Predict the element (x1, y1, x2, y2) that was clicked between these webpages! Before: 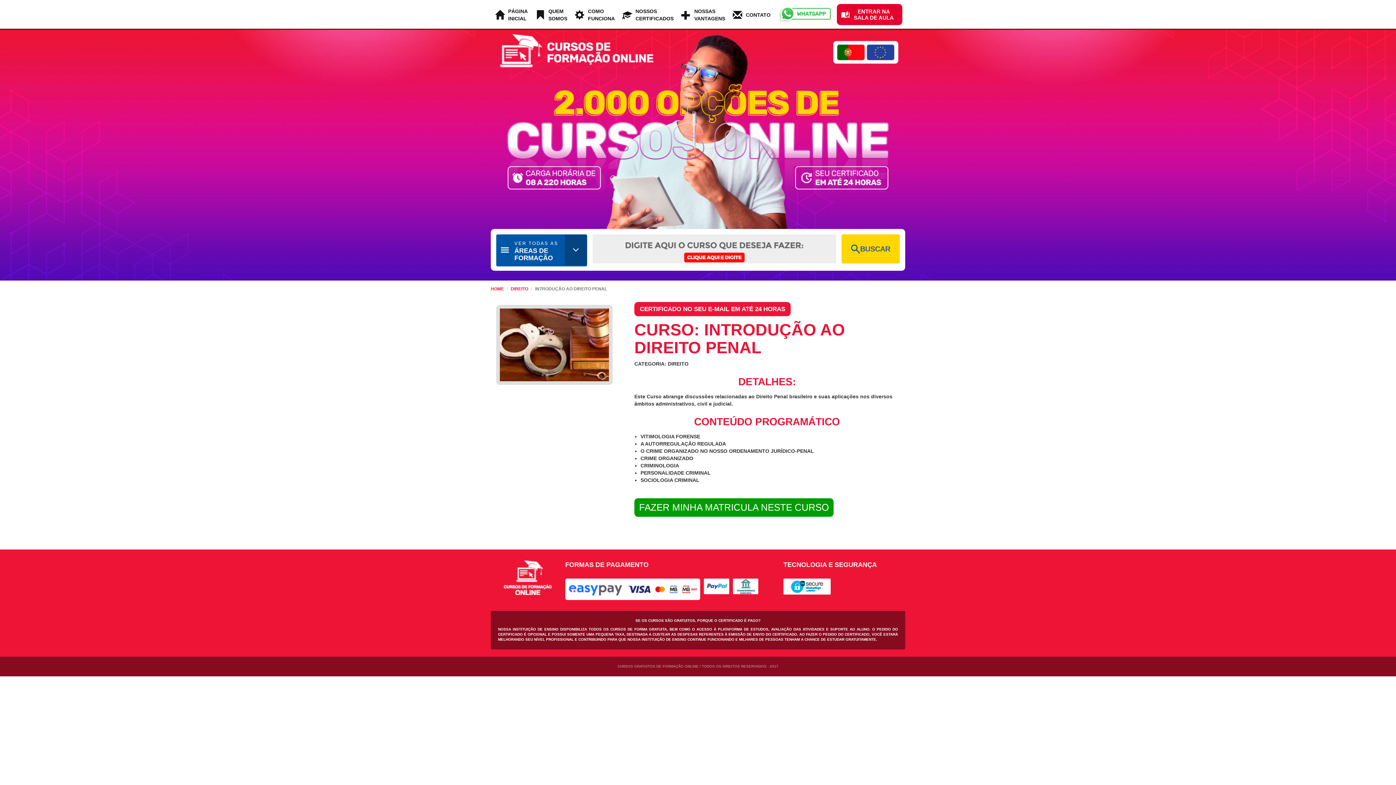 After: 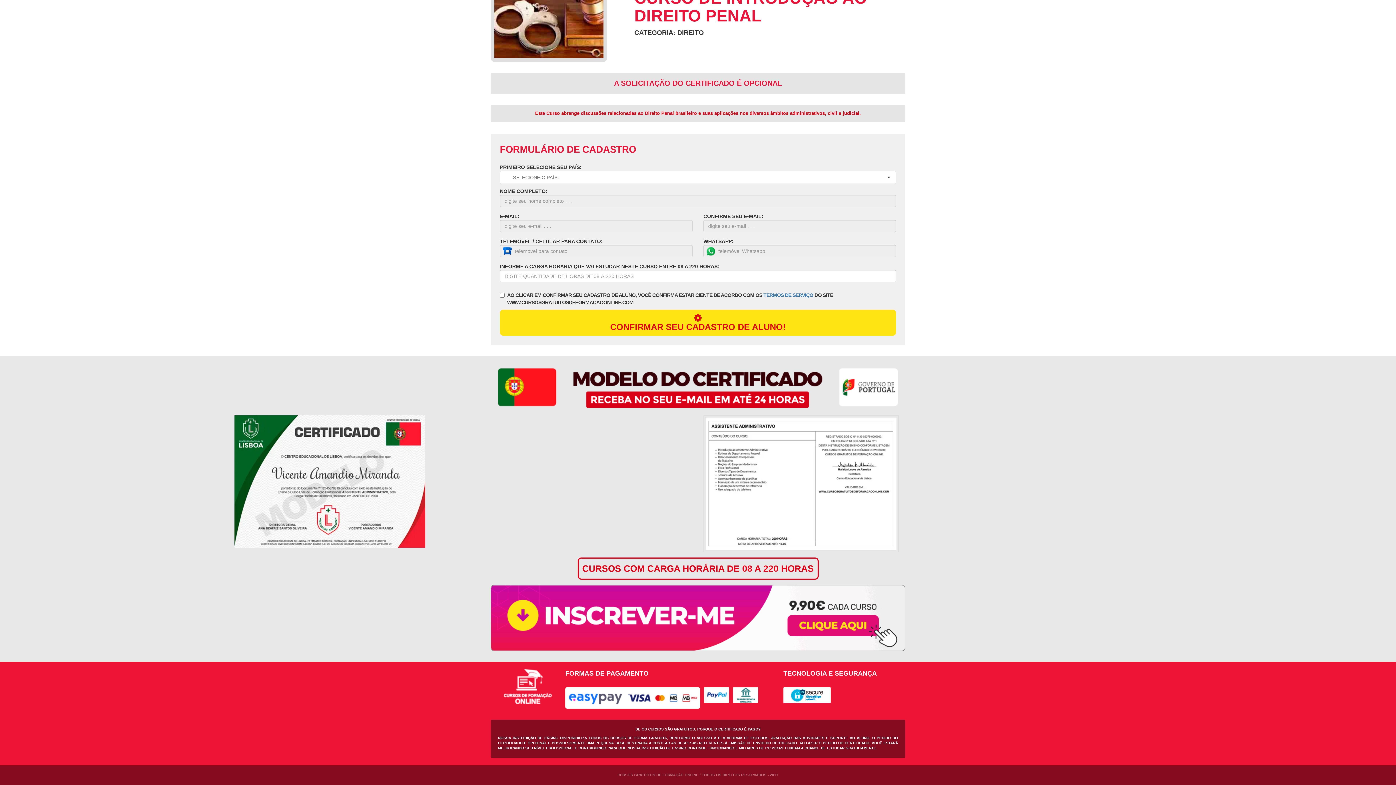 Action: label: FAZER MINHA MATRICULA NESTE CURSO bbox: (634, 498, 833, 517)